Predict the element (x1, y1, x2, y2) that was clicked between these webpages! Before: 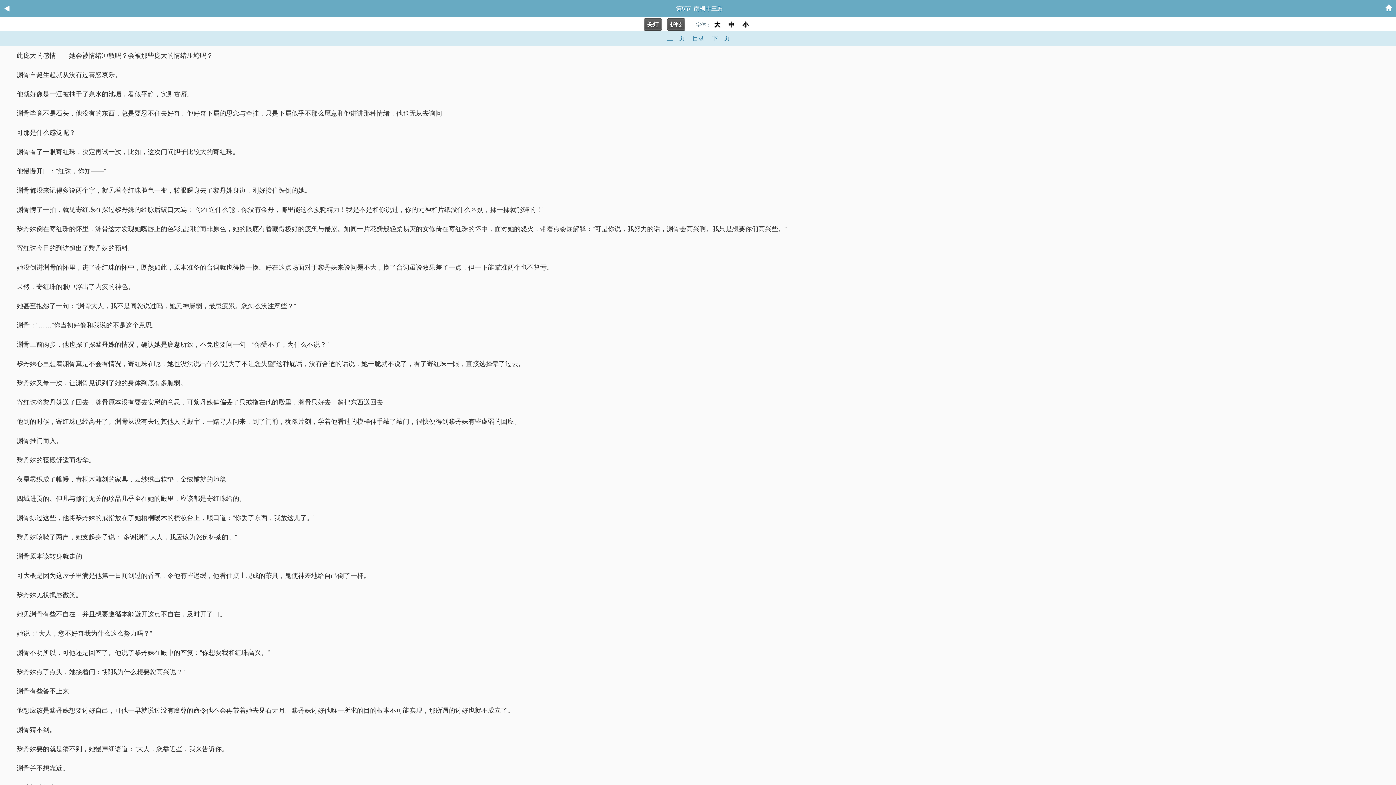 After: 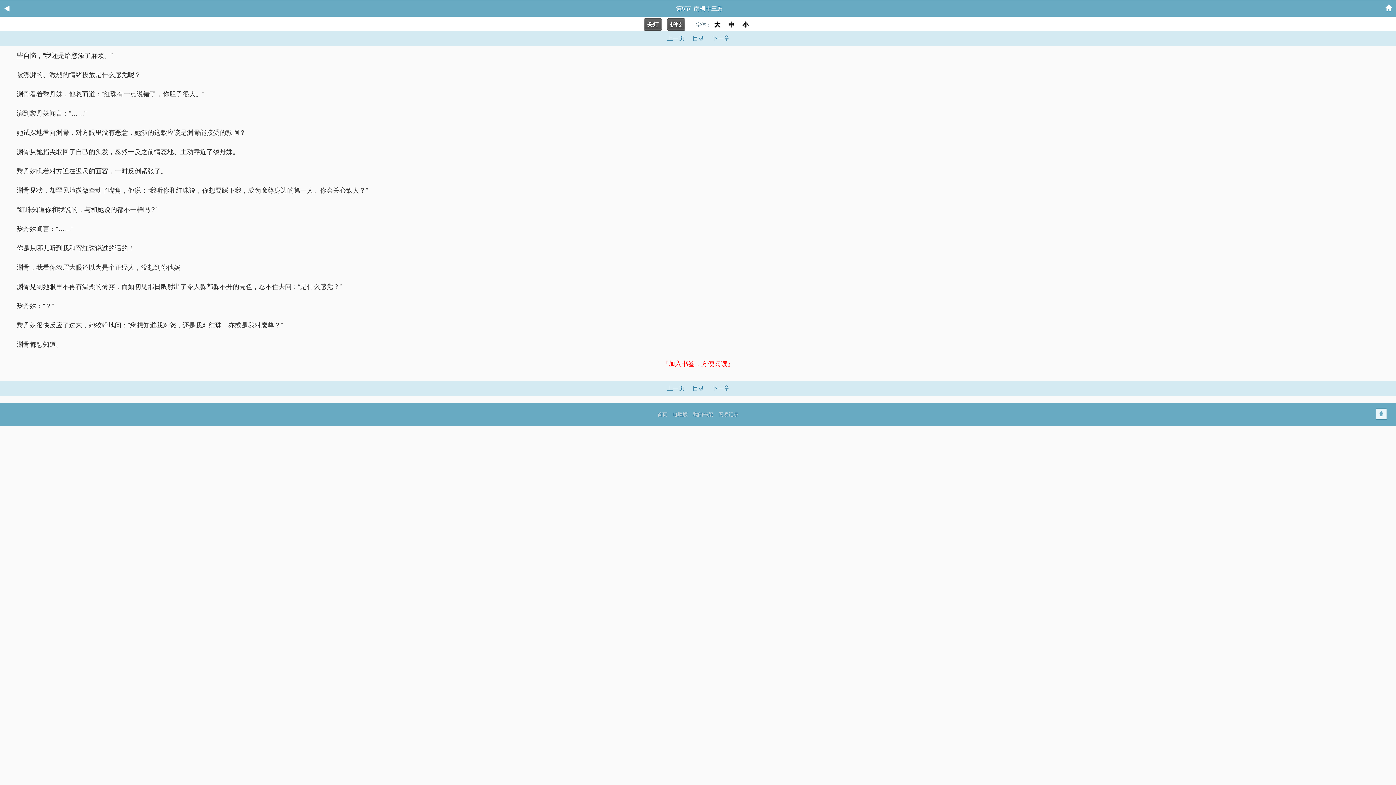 Action: label: 下一页 bbox: (708, 32, 732, 44)